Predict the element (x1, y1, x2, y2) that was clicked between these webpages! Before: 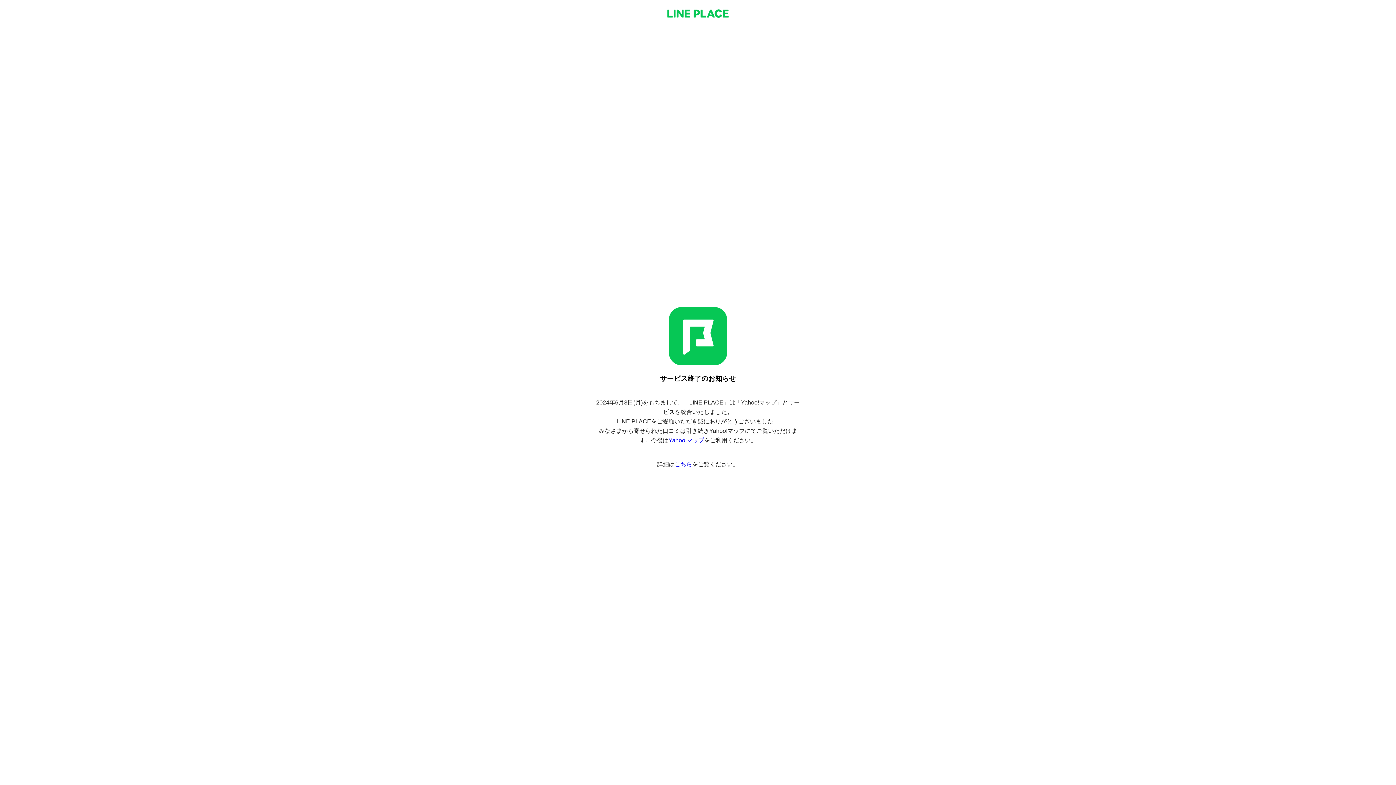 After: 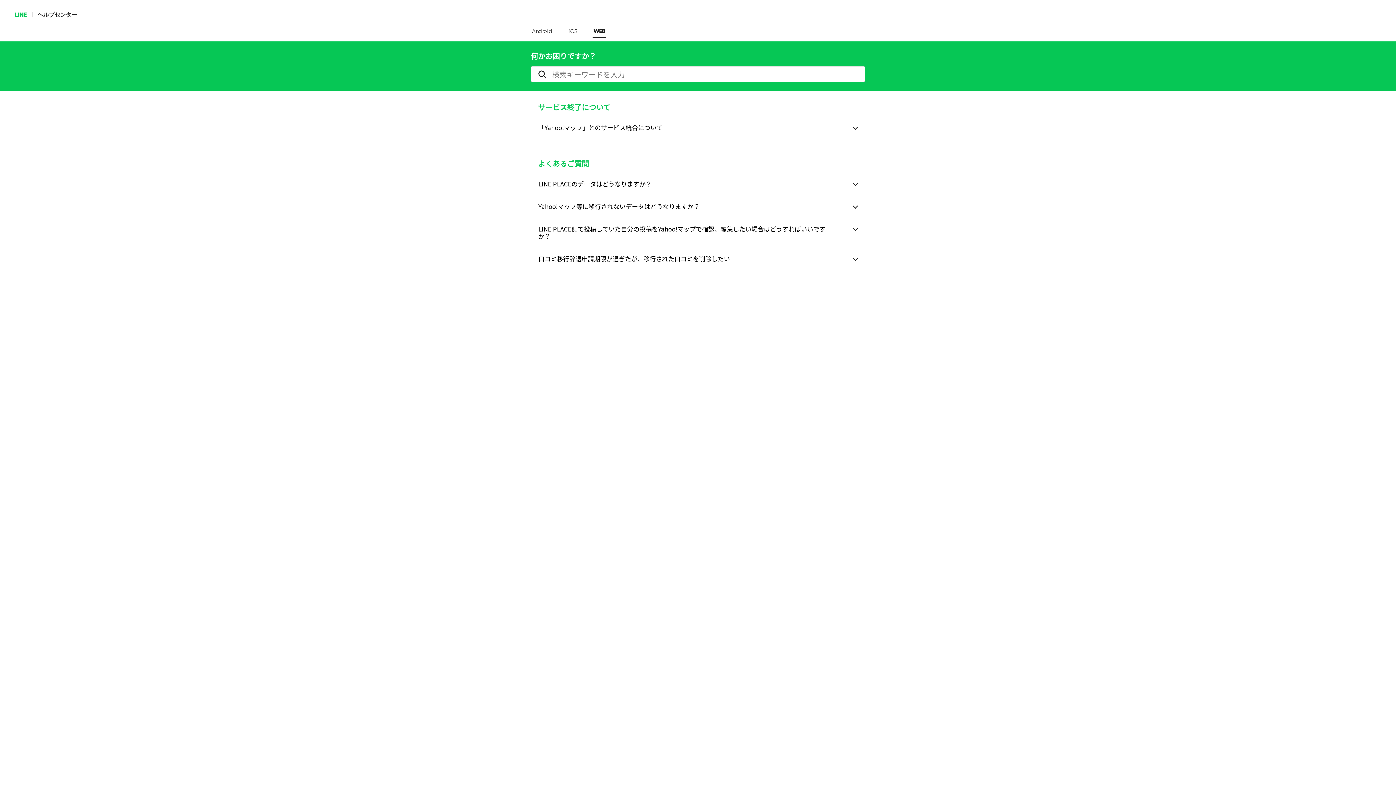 Action: bbox: (674, 461, 692, 467) label: こちら